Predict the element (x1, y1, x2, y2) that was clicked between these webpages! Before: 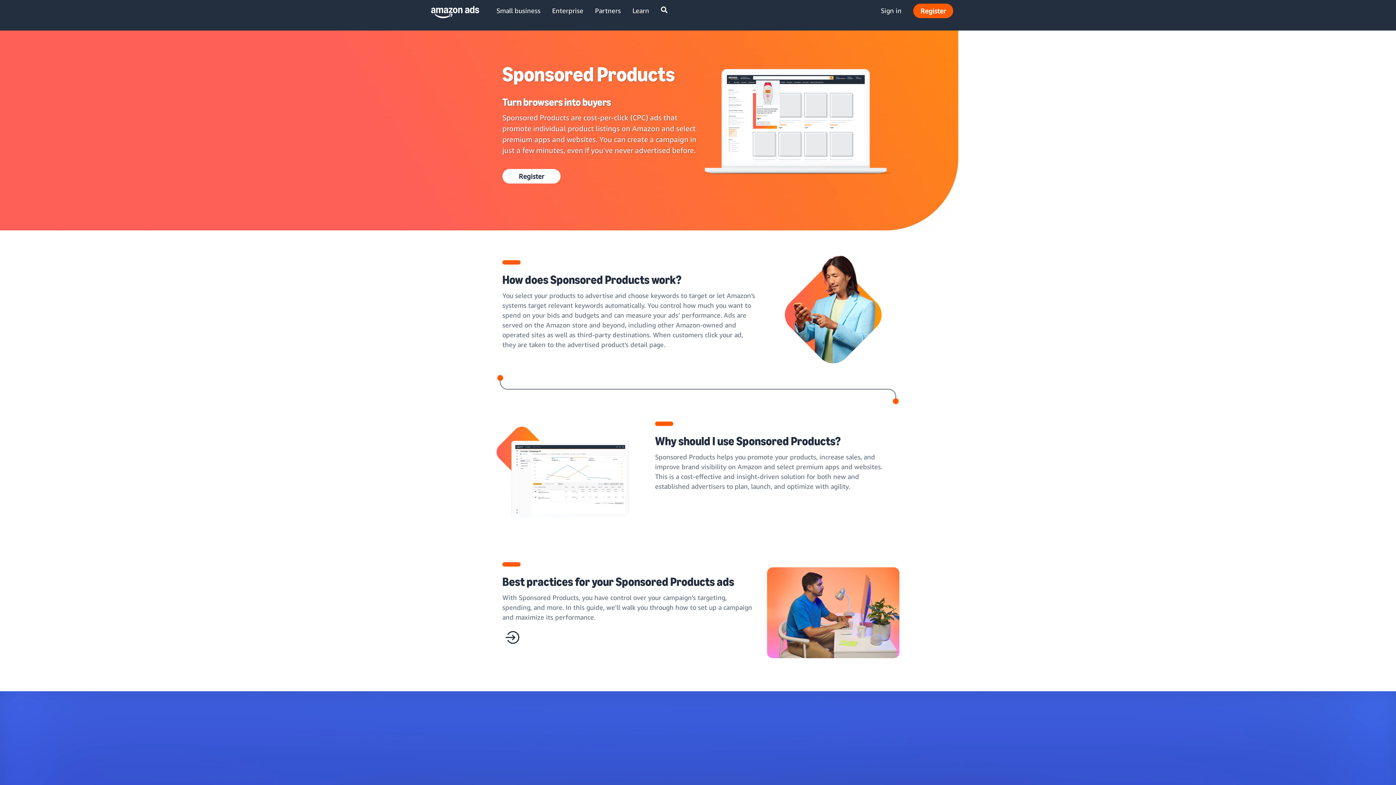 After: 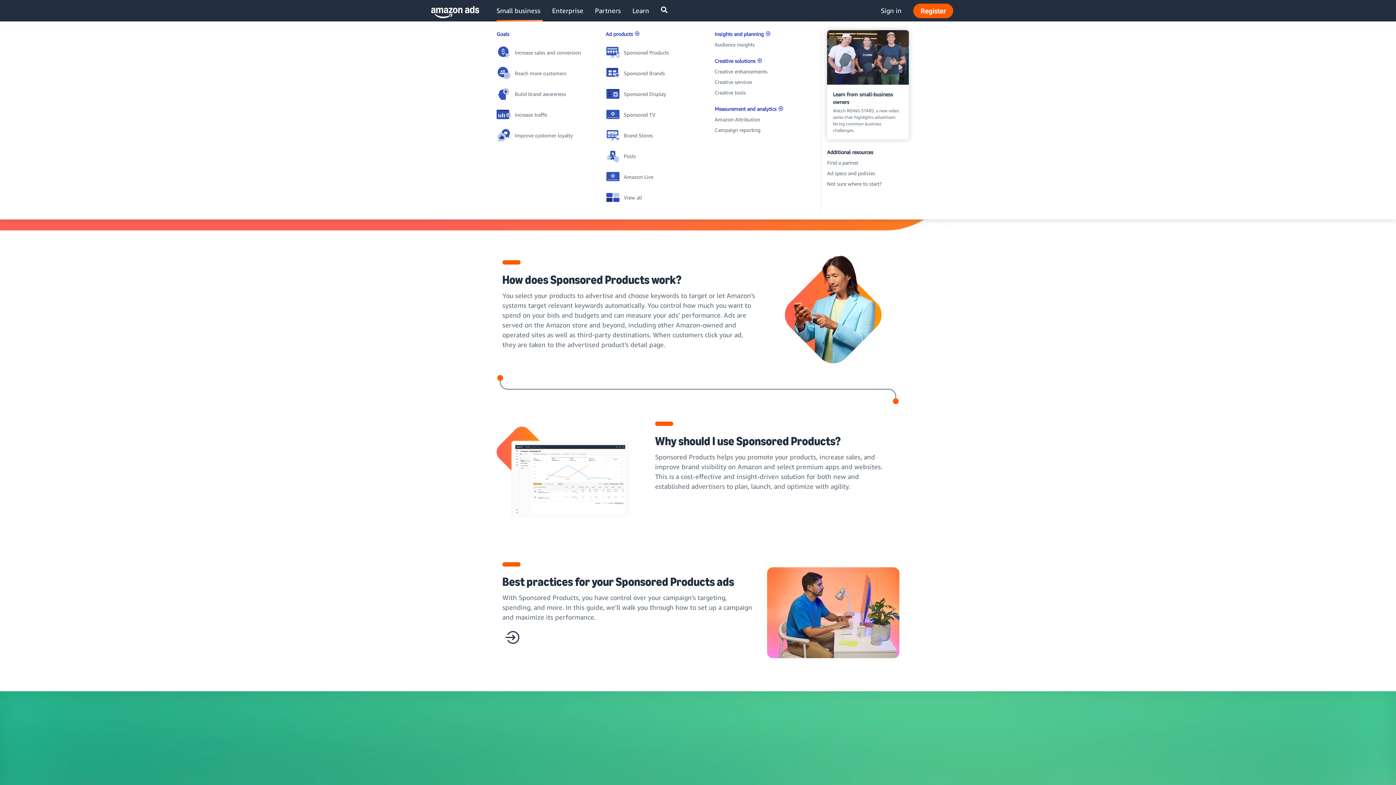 Action: label: Small business bbox: (496, 5, 540, 15)